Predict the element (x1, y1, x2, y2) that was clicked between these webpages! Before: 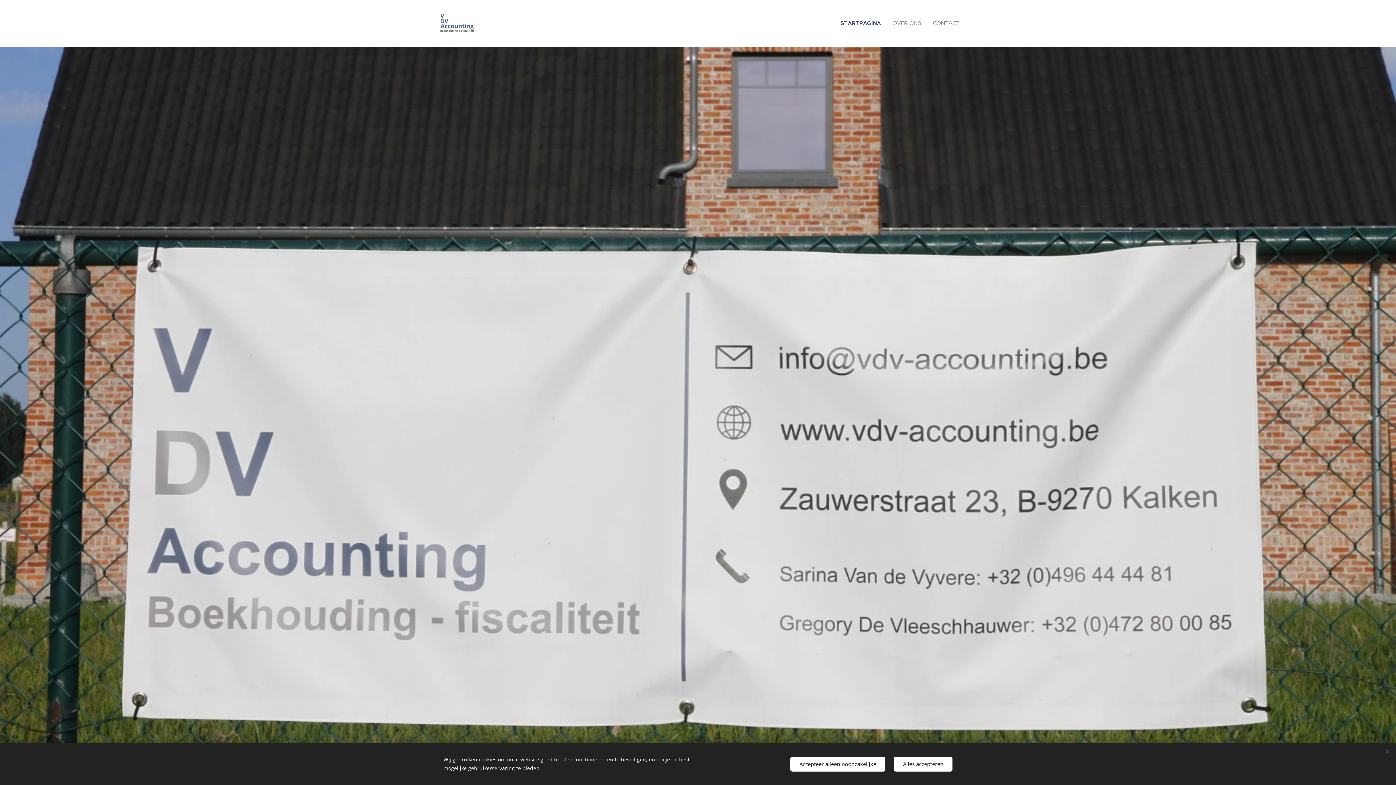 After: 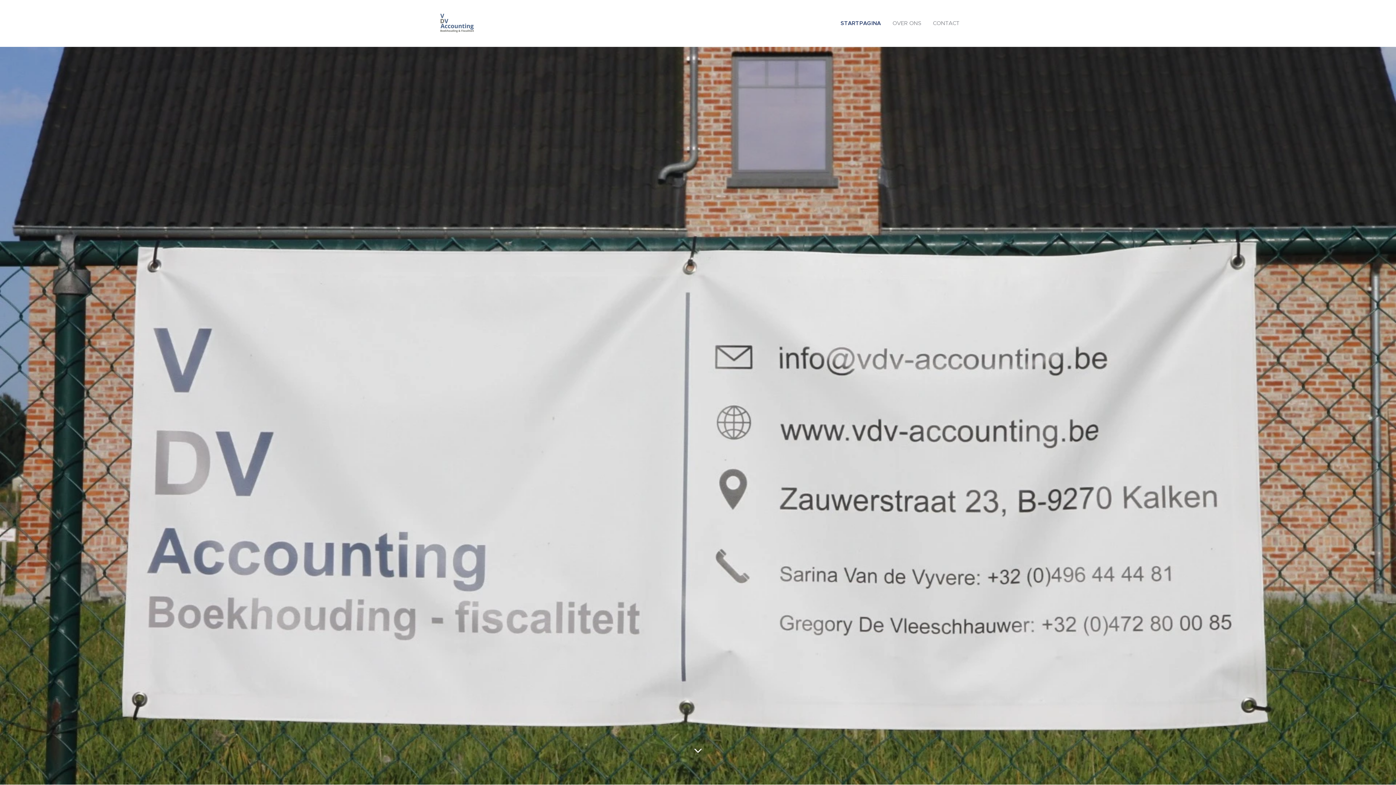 Action: bbox: (790, 756, 885, 771) label: Accepteer alleen noodzakelijke